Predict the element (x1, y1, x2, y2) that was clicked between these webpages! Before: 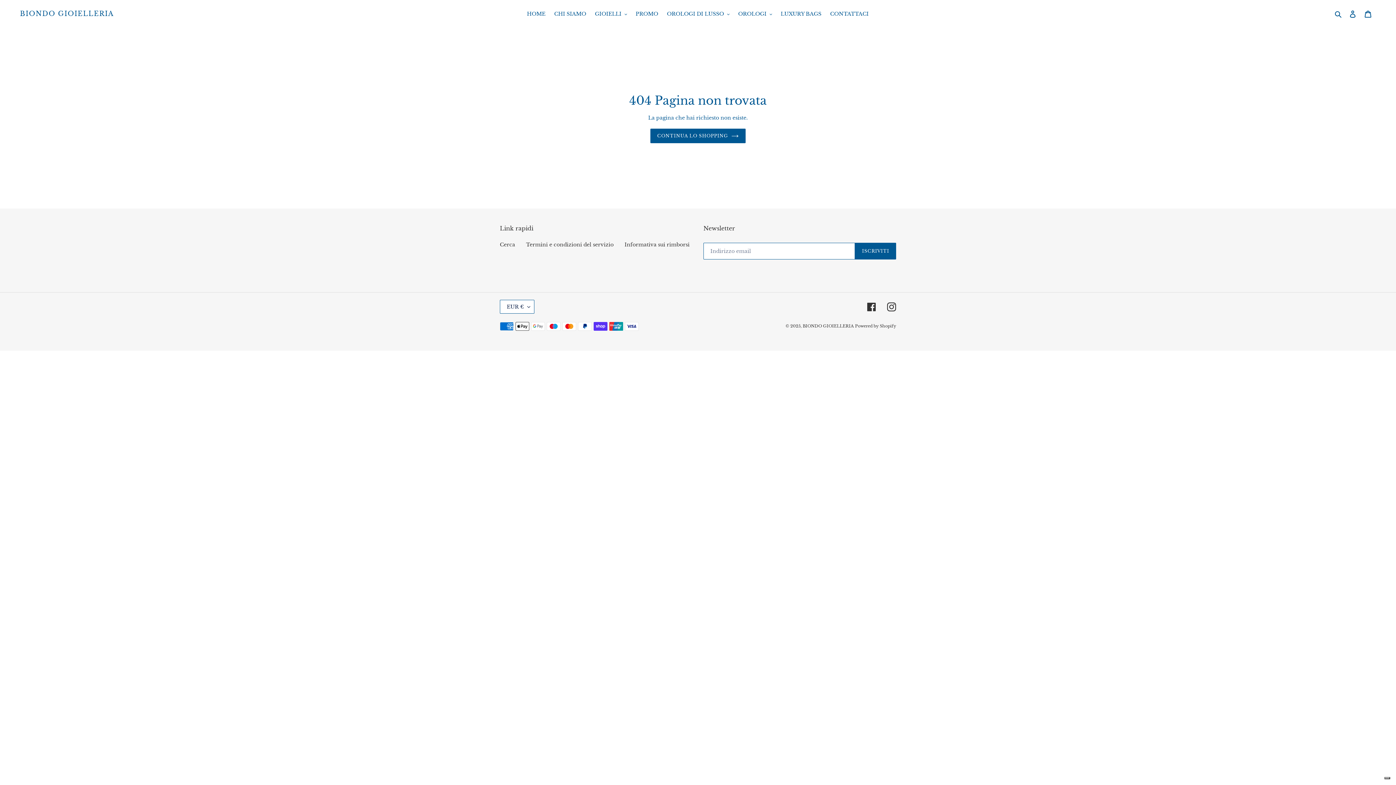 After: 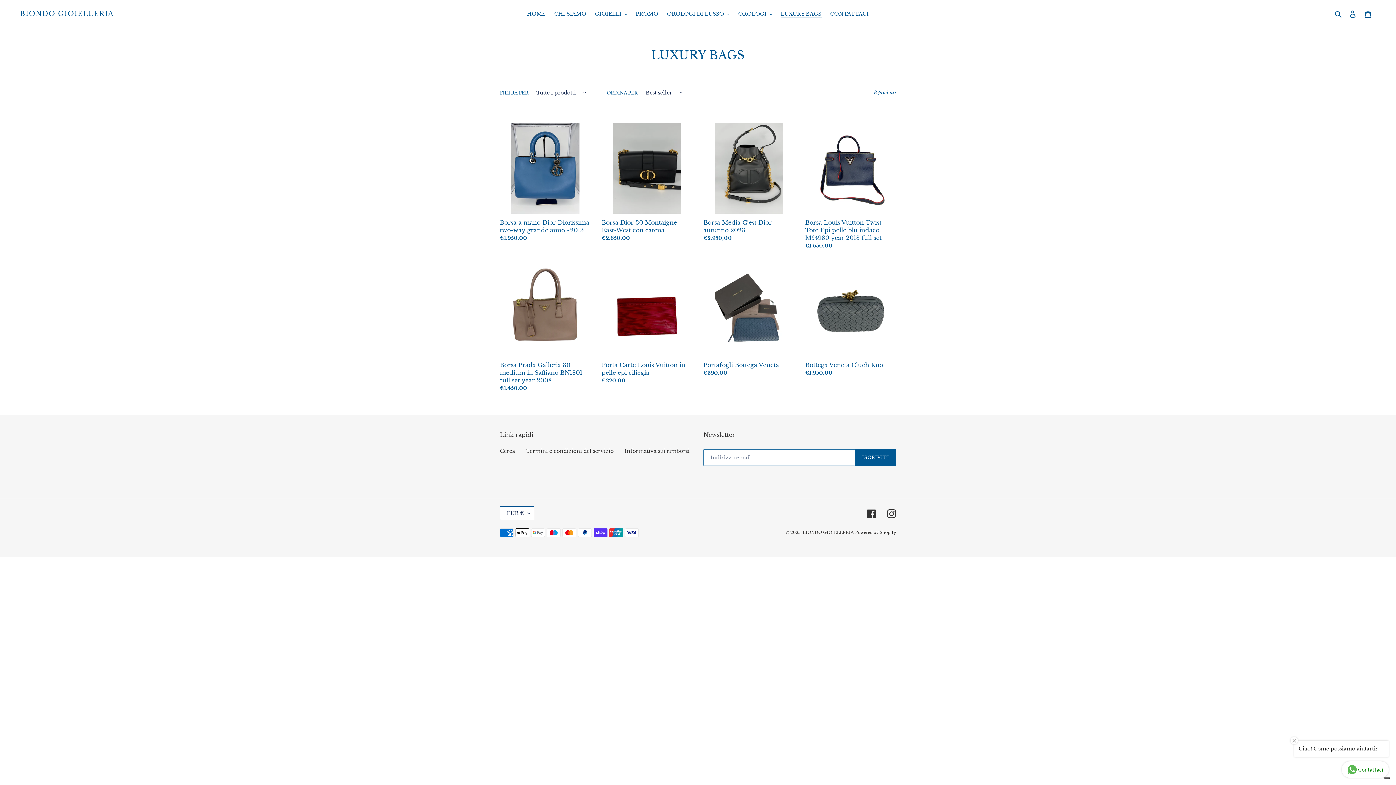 Action: bbox: (777, 9, 825, 18) label: LUXURY BAGS